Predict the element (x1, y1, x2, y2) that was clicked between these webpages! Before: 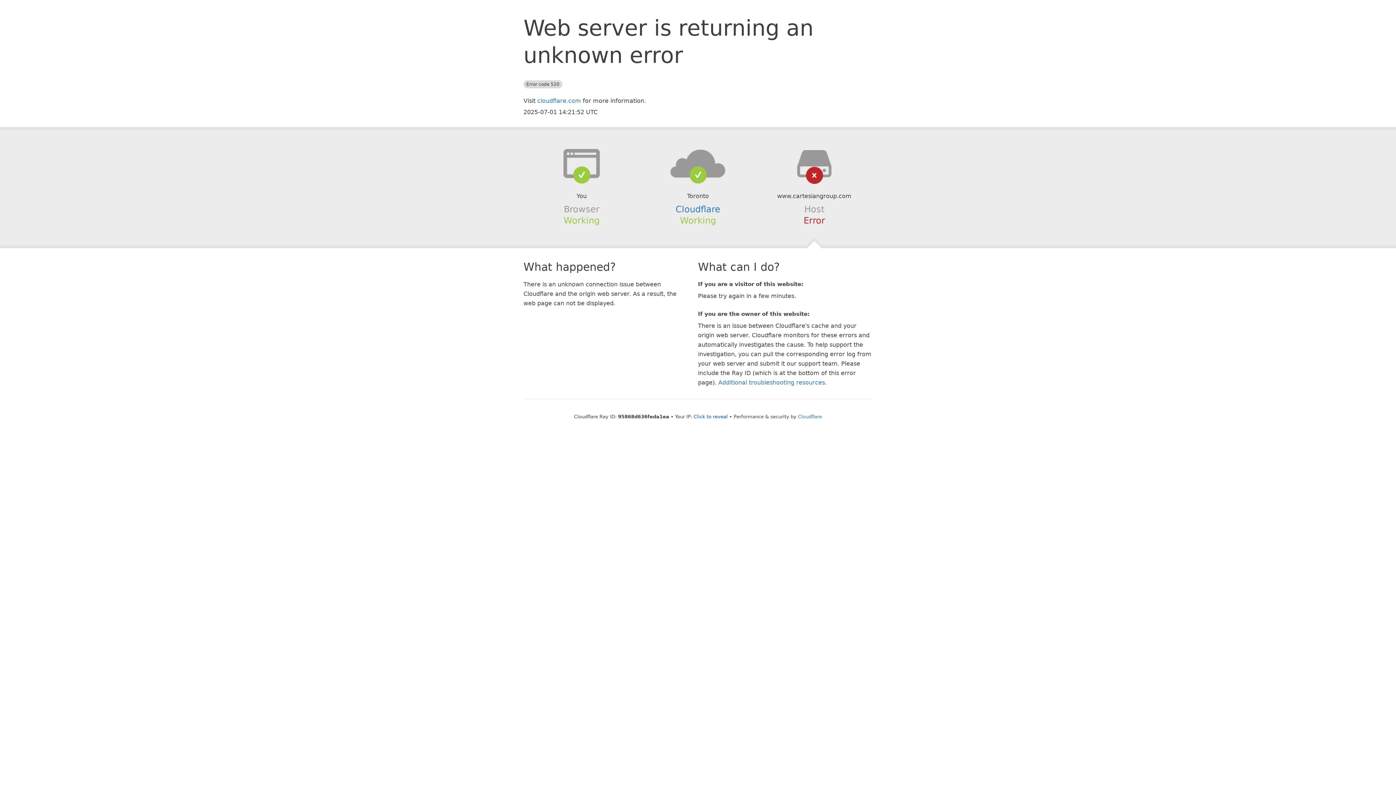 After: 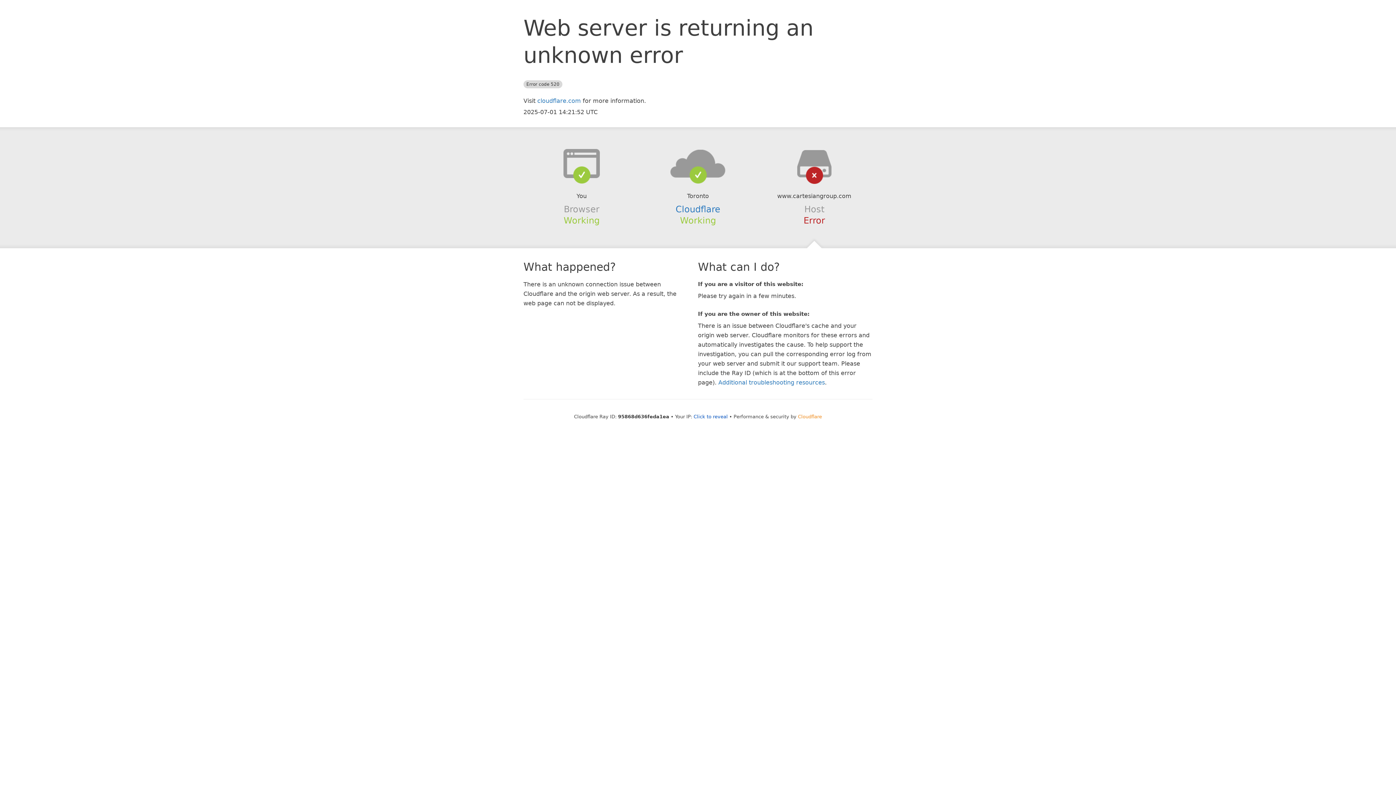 Action: bbox: (798, 414, 822, 419) label: Cloudflare